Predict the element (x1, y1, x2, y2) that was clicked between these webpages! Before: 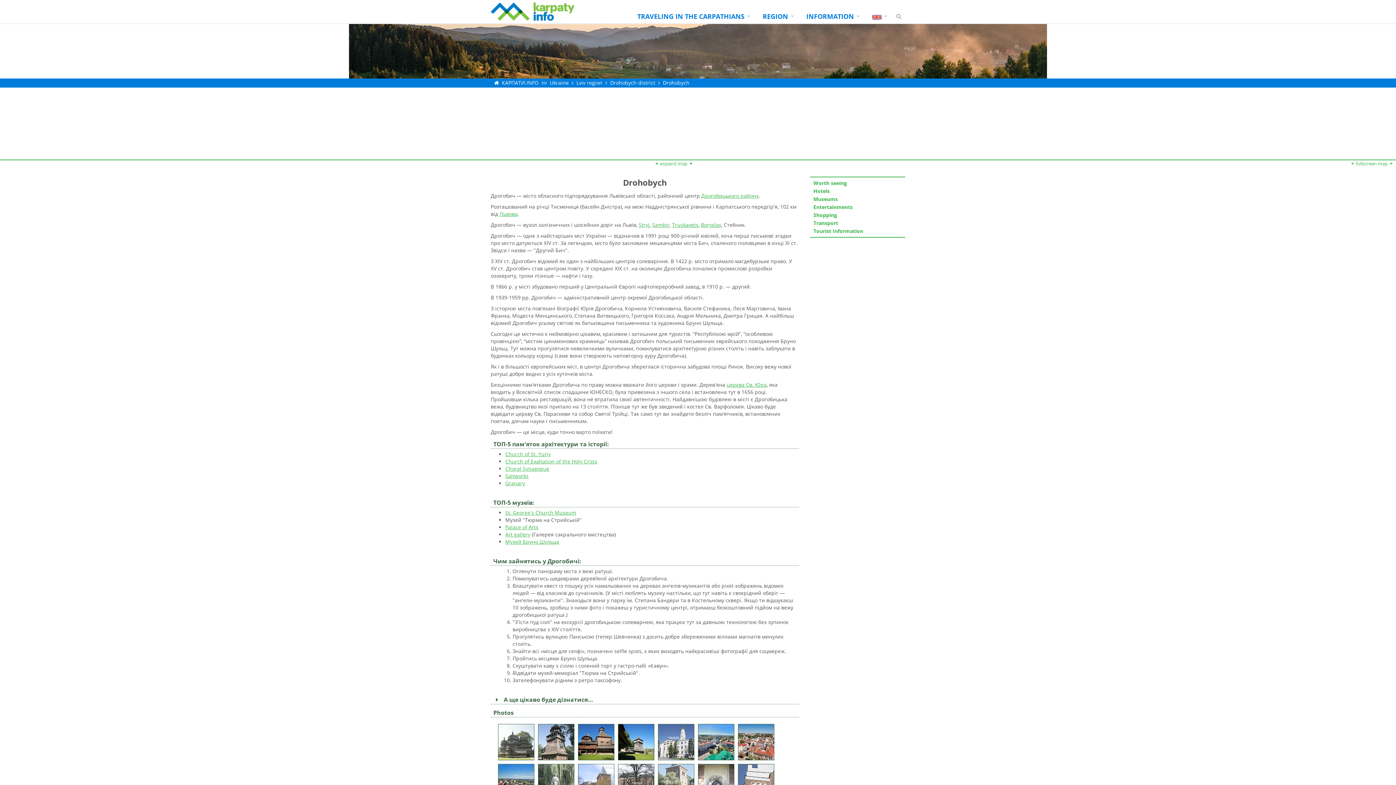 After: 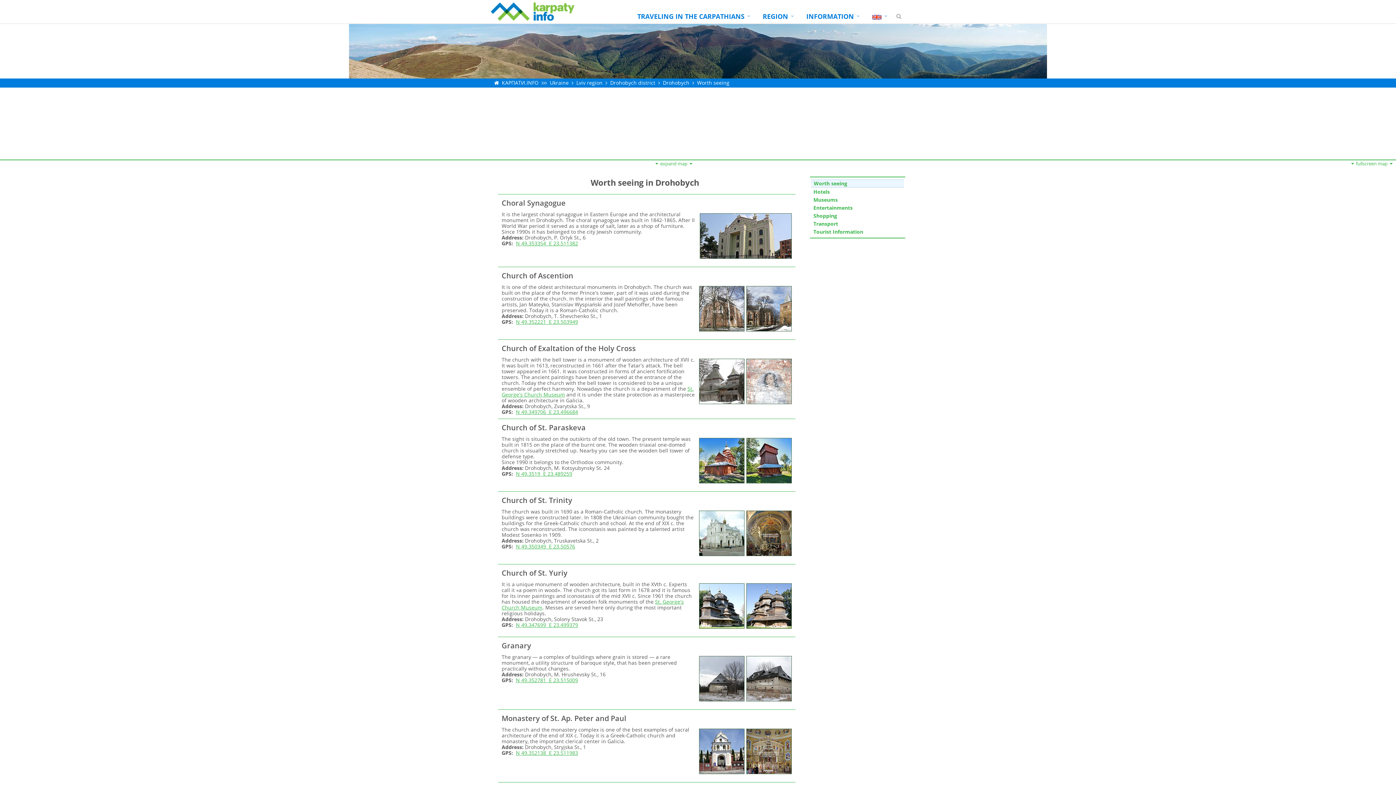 Action: label: Worth seeing bbox: (813, 179, 847, 186)